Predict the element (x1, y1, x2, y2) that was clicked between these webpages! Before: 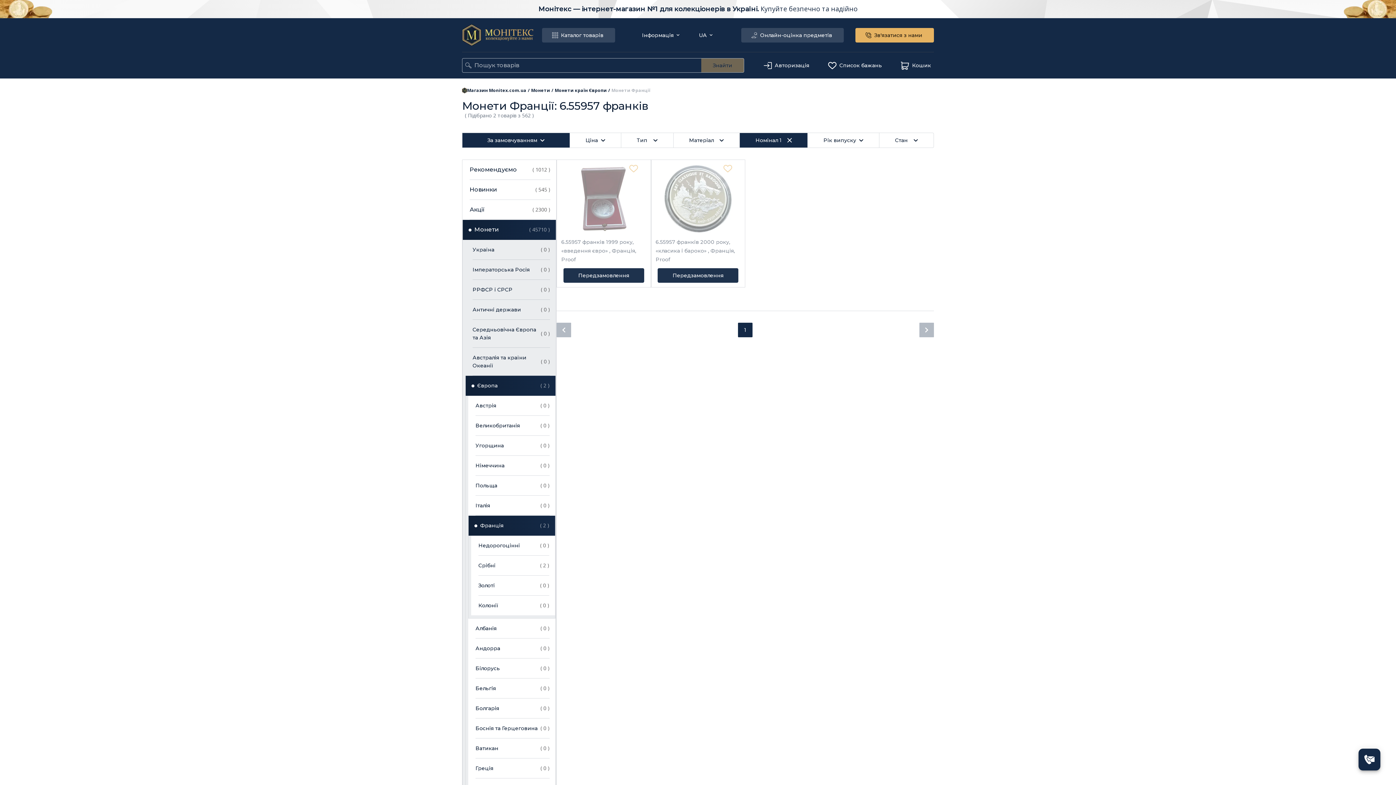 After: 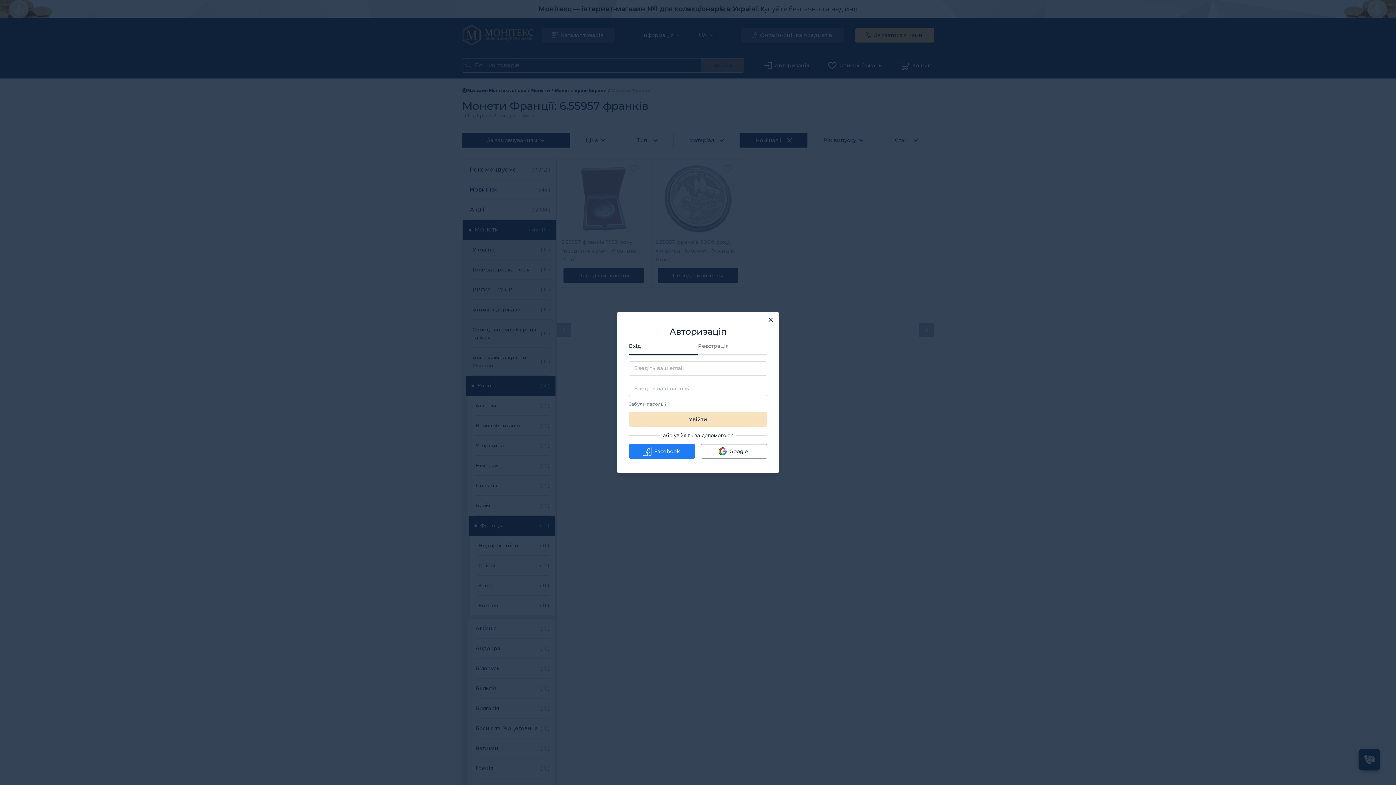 Action: bbox: (770, 59, 820, 71) label: authorization